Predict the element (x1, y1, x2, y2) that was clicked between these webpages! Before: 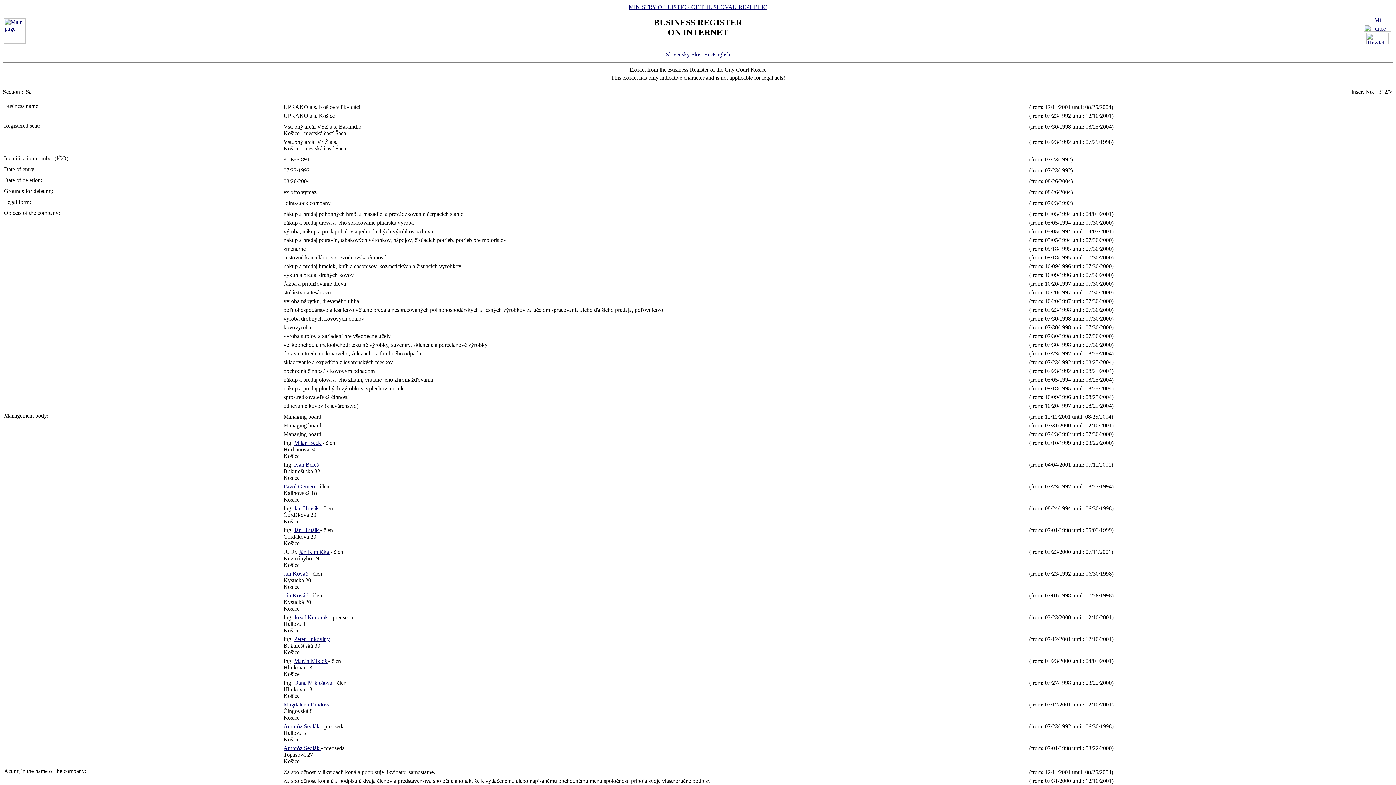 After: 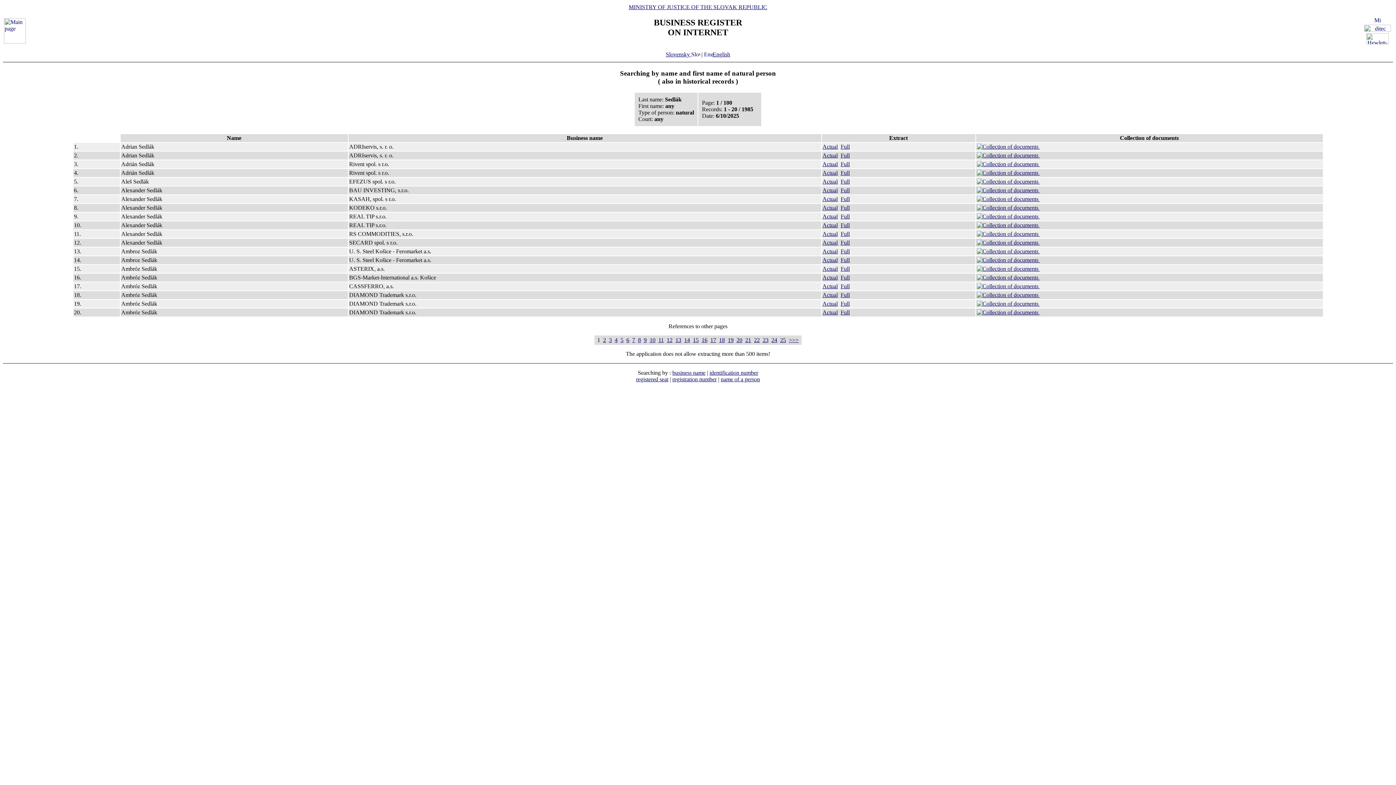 Action: bbox: (283, 745, 321, 751) label: Ambróz Sedlák 